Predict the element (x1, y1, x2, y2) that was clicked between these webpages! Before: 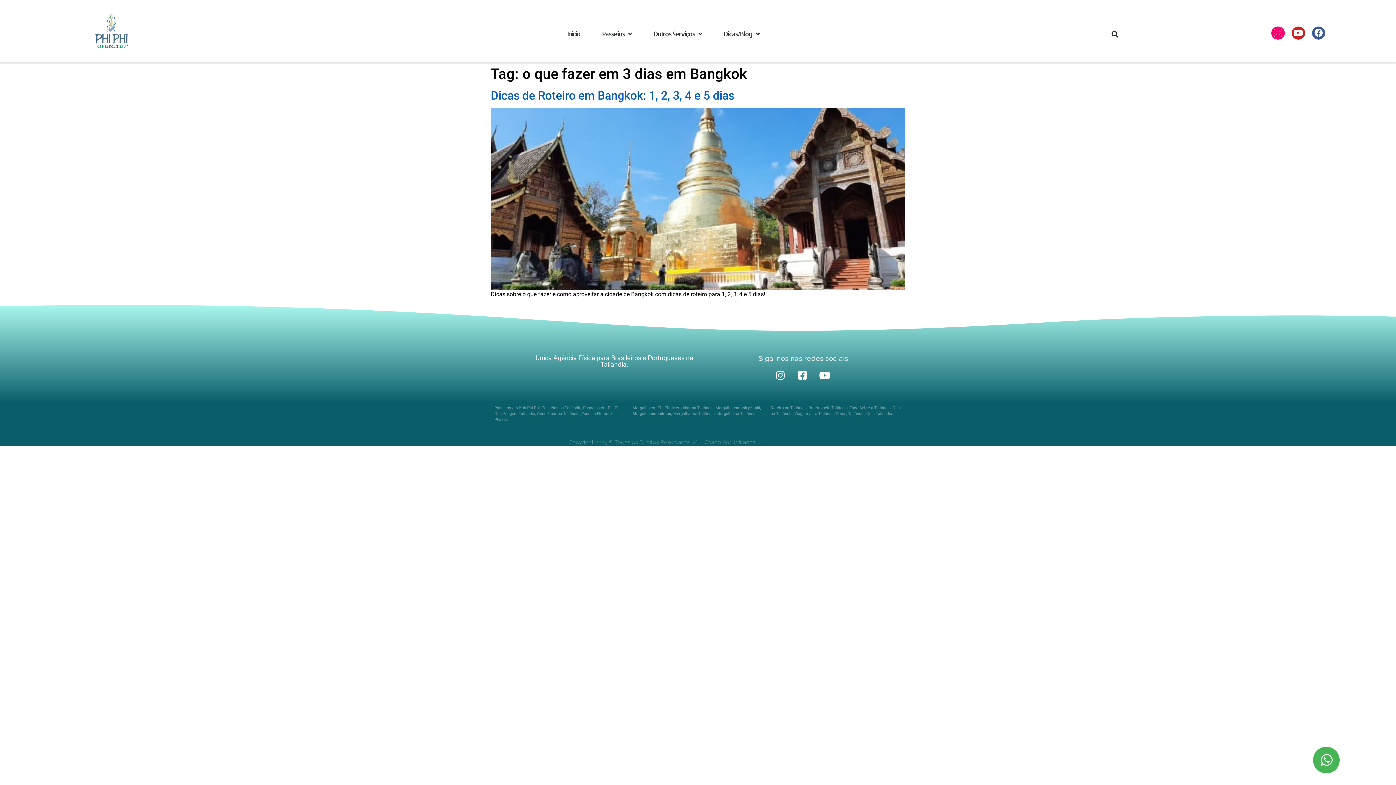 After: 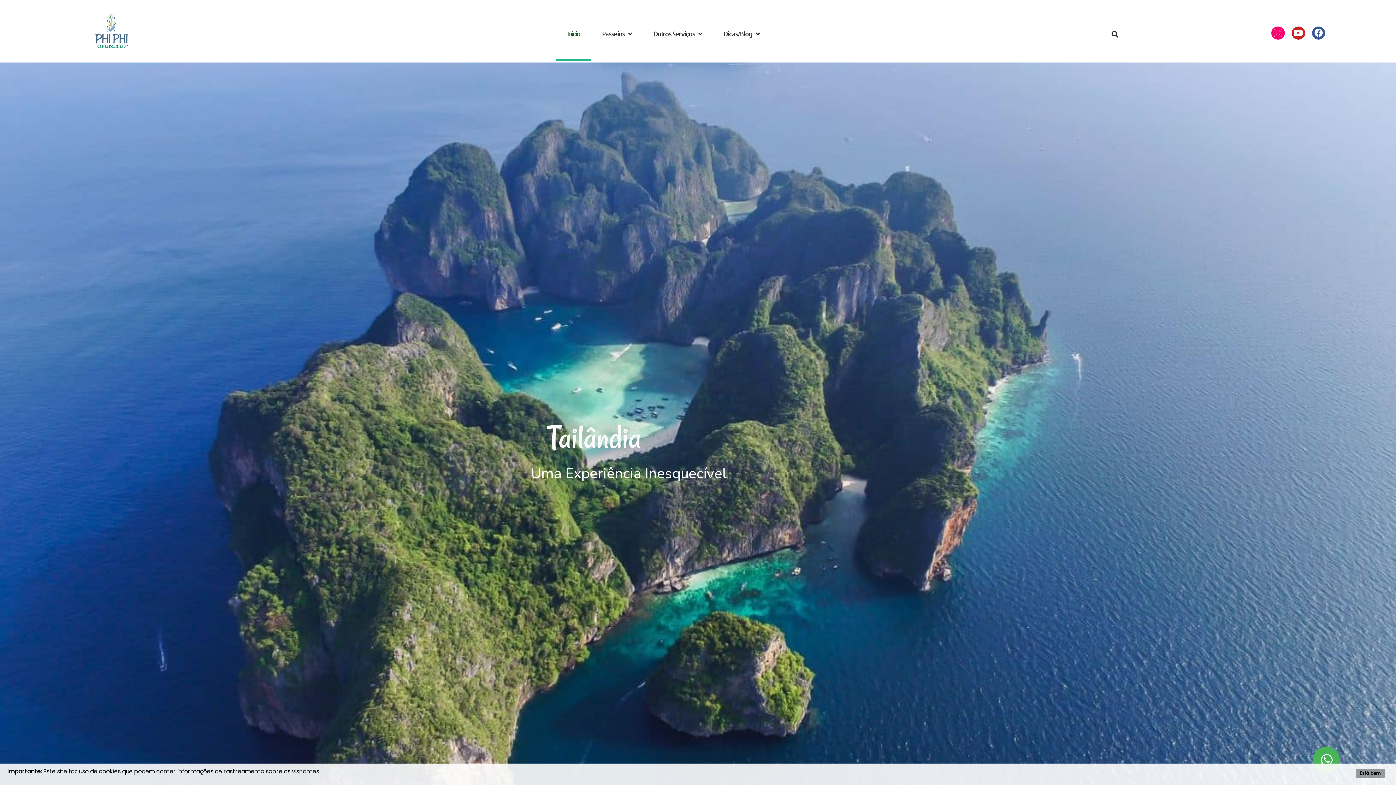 Action: bbox: (556, 6, 591, 60) label: Início